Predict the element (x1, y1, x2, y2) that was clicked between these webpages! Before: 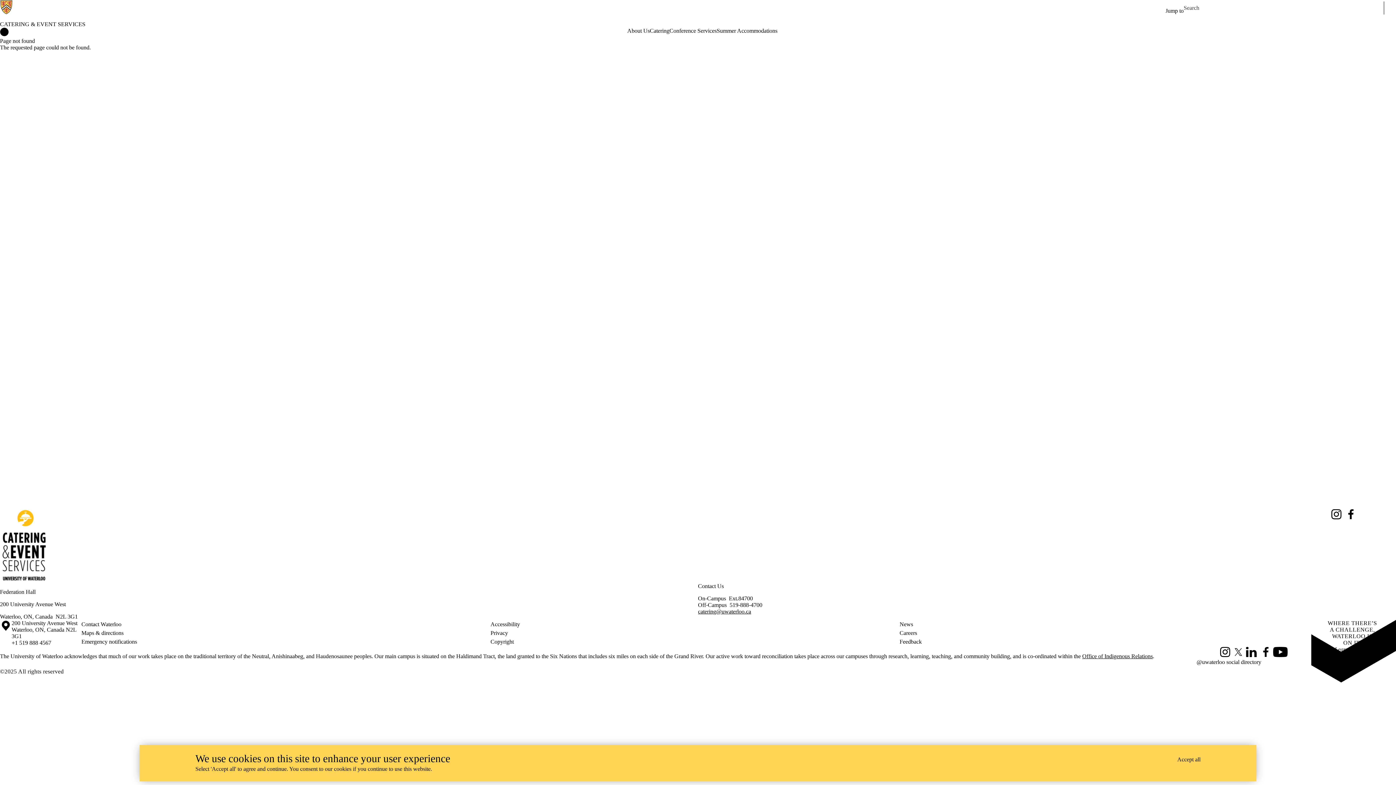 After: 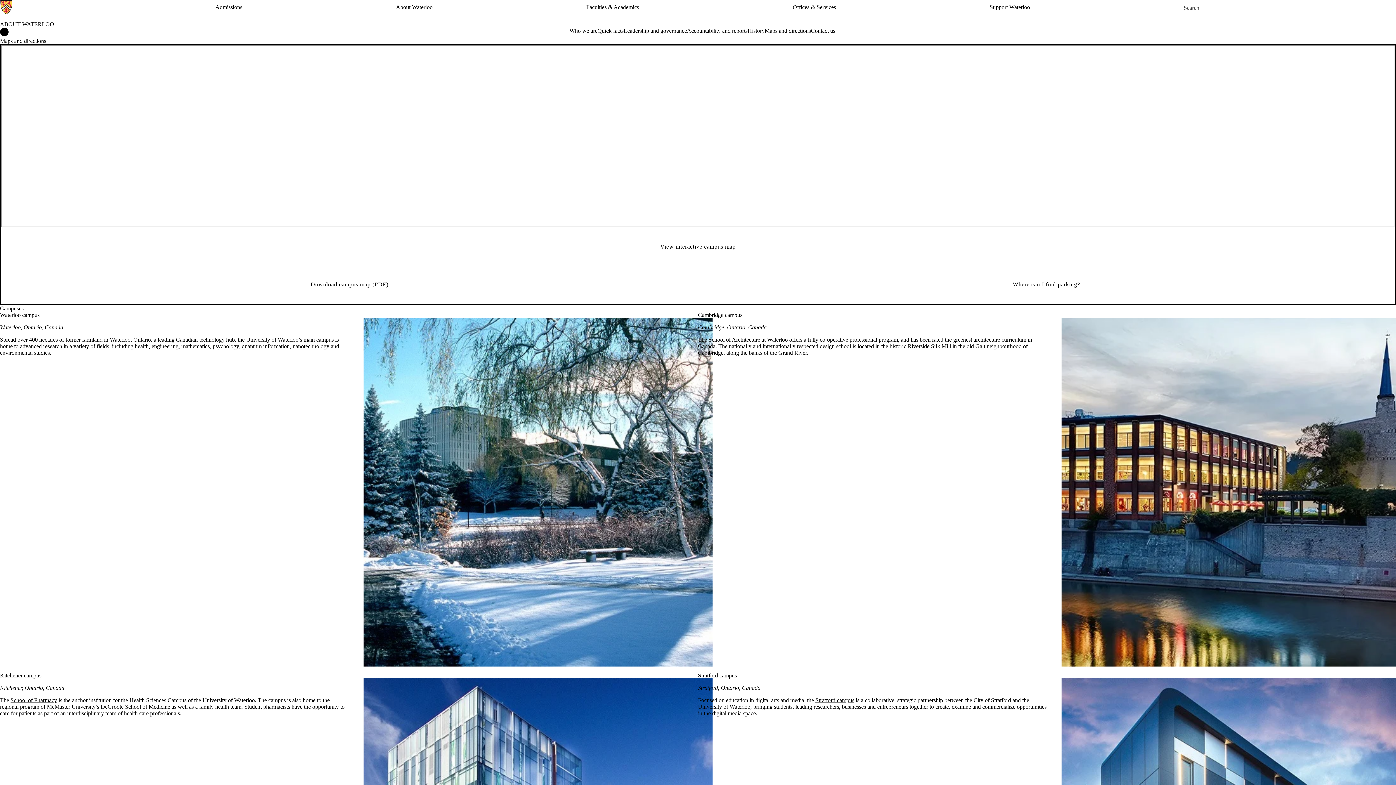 Action: bbox: (81, 629, 490, 637) label: Maps & directions